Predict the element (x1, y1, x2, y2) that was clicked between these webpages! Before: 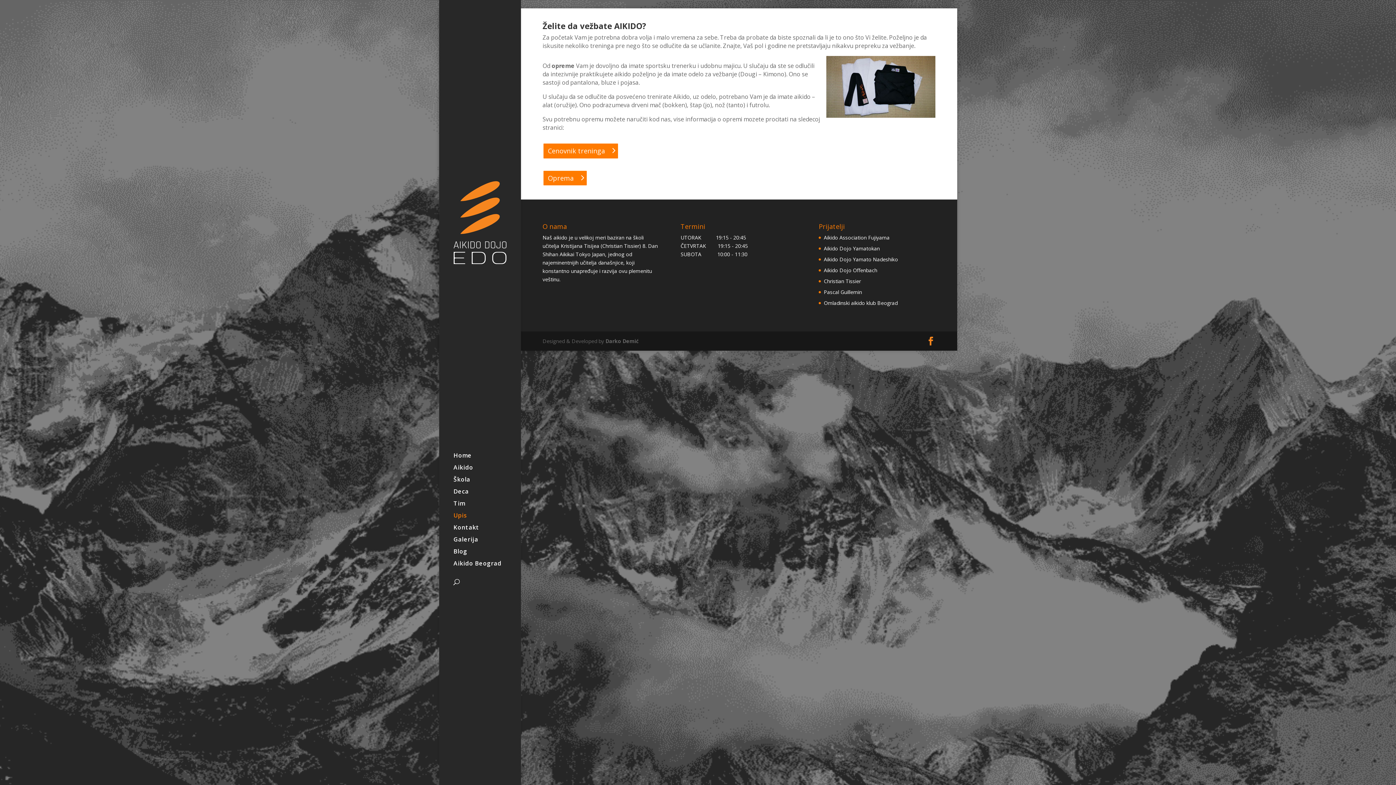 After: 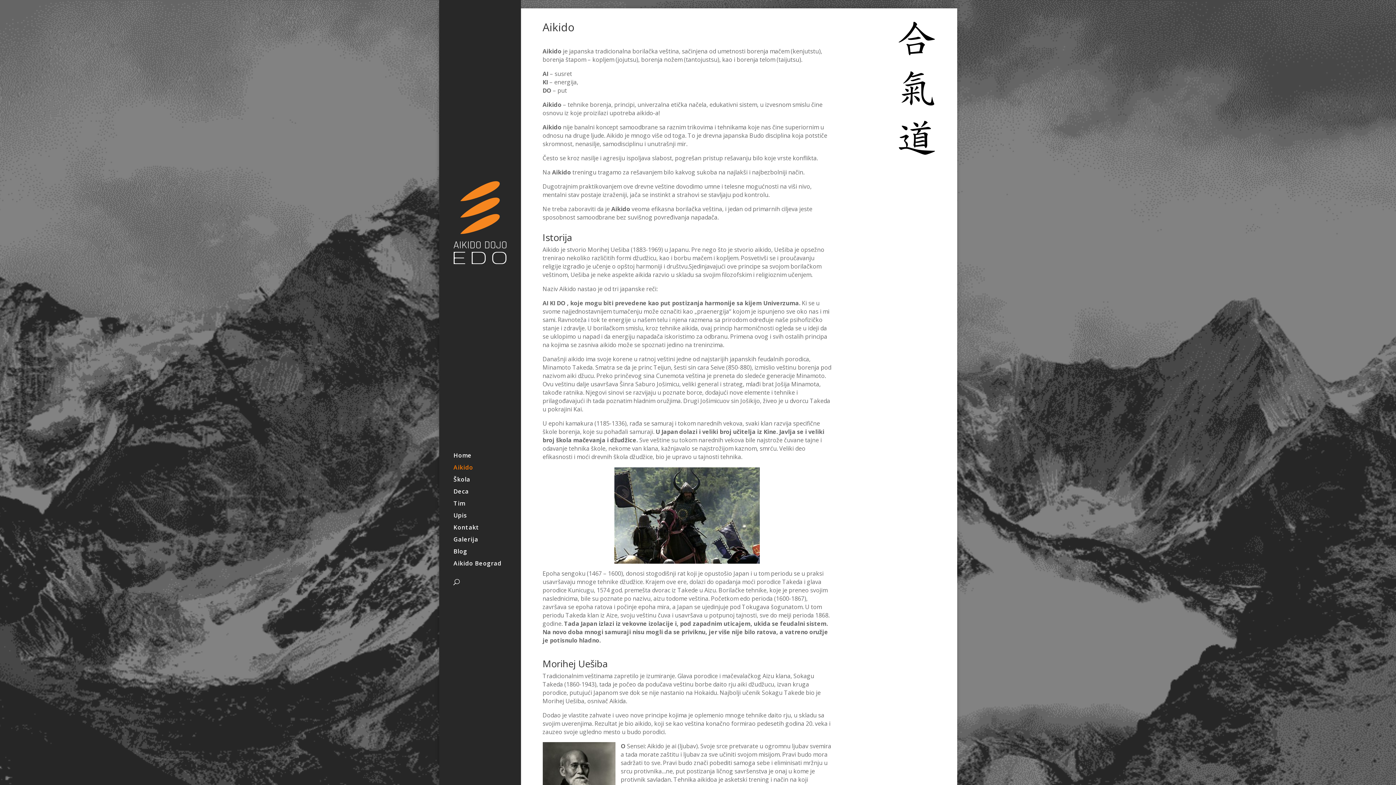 Action: bbox: (453, 465, 520, 477) label: Aikido